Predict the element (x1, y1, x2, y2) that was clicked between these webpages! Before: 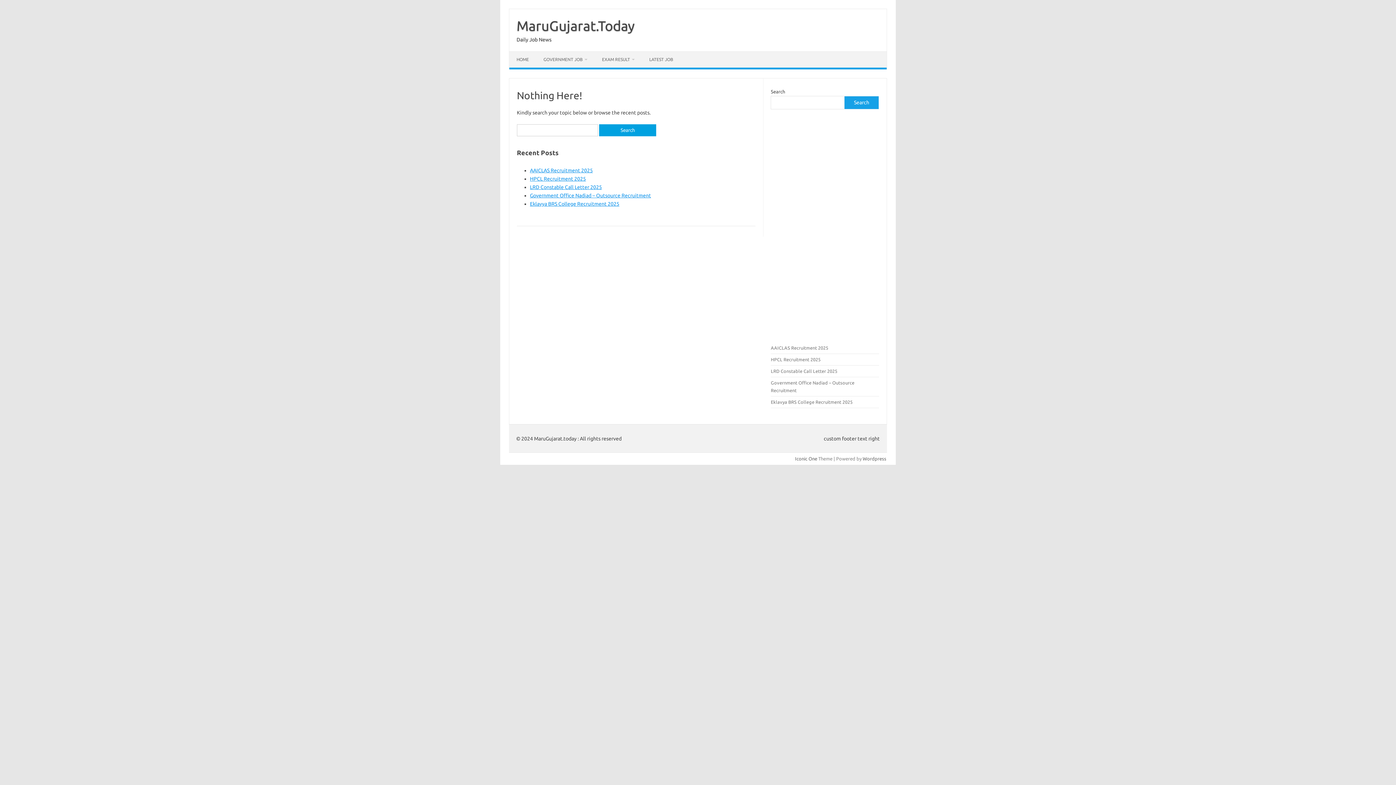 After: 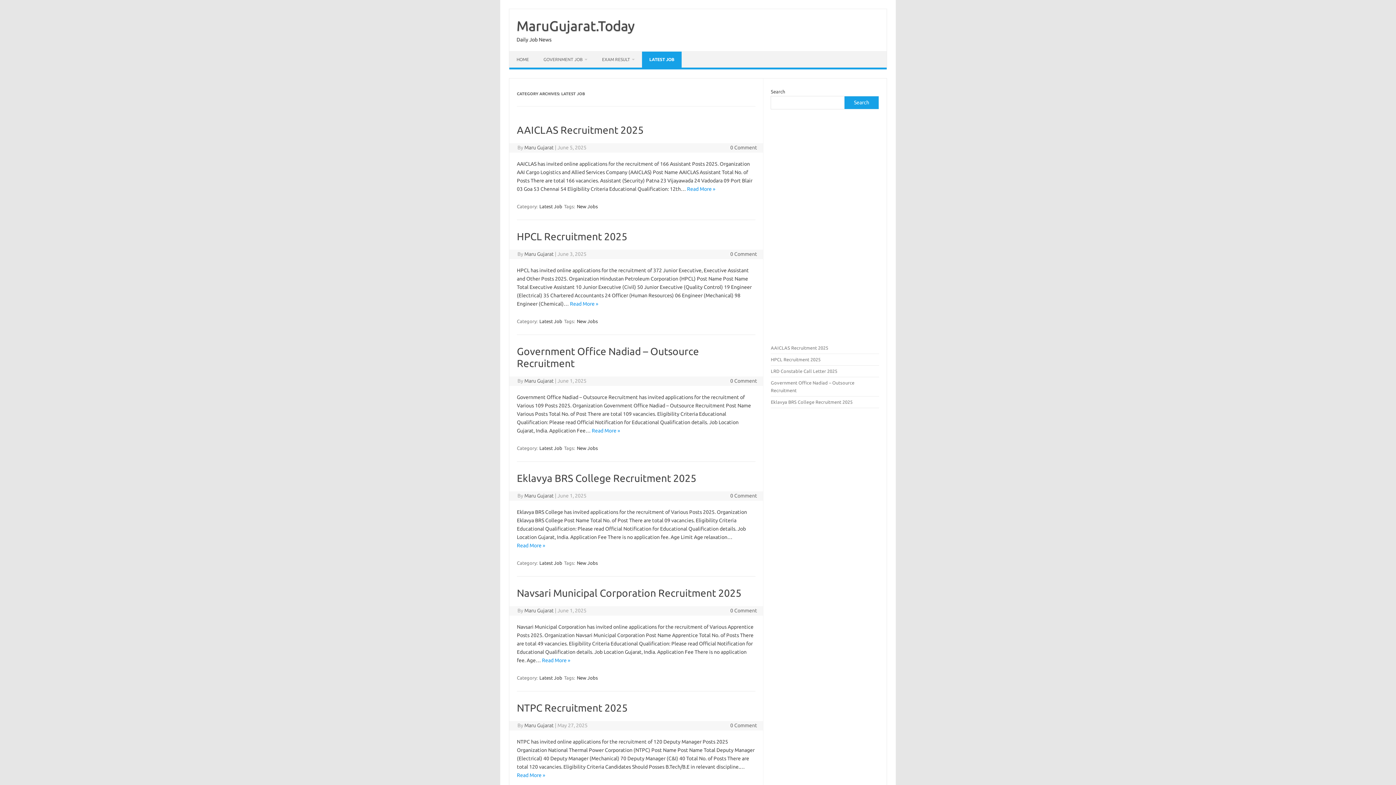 Action: label: LATEST JOB bbox: (642, 51, 680, 67)